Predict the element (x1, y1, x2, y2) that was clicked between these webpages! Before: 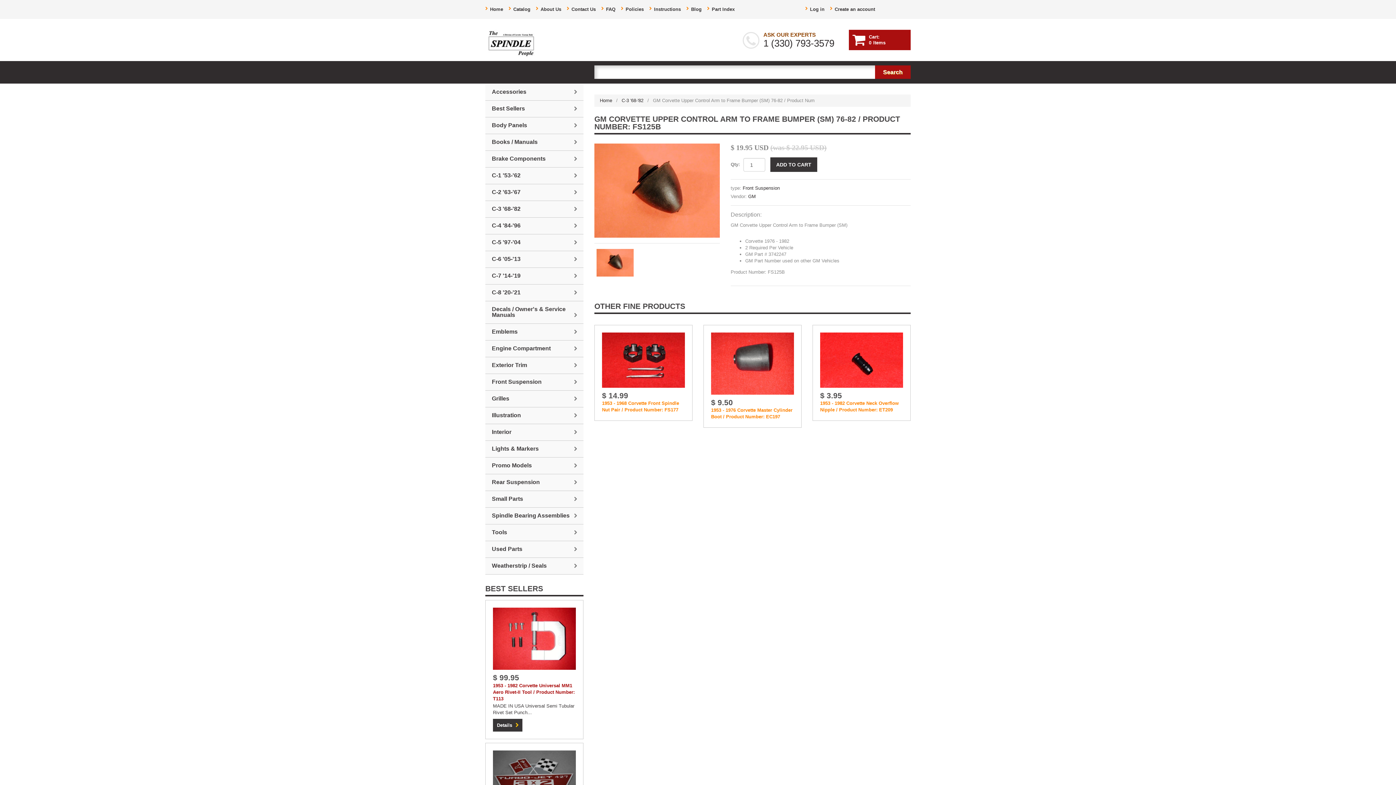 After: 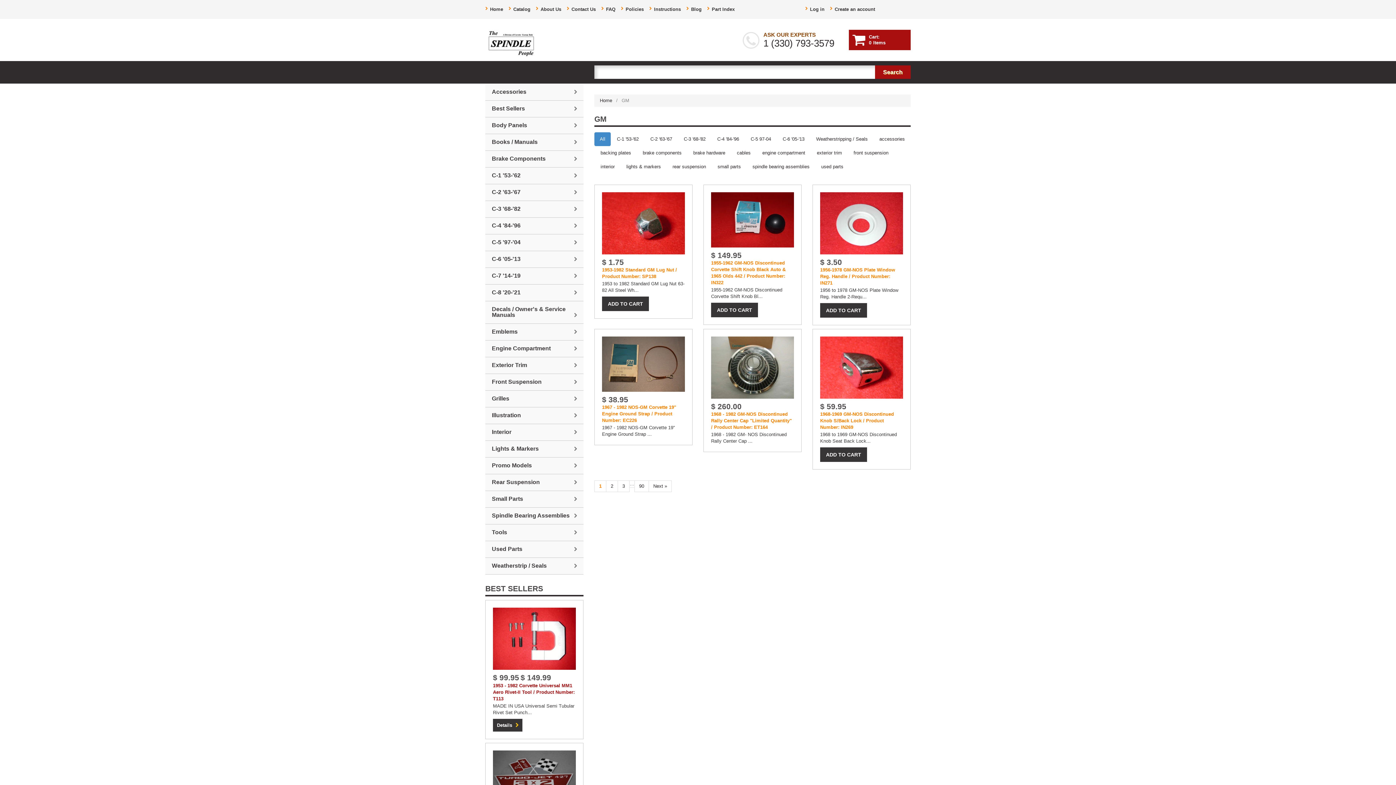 Action: label: GM bbox: (748, 193, 756, 199)